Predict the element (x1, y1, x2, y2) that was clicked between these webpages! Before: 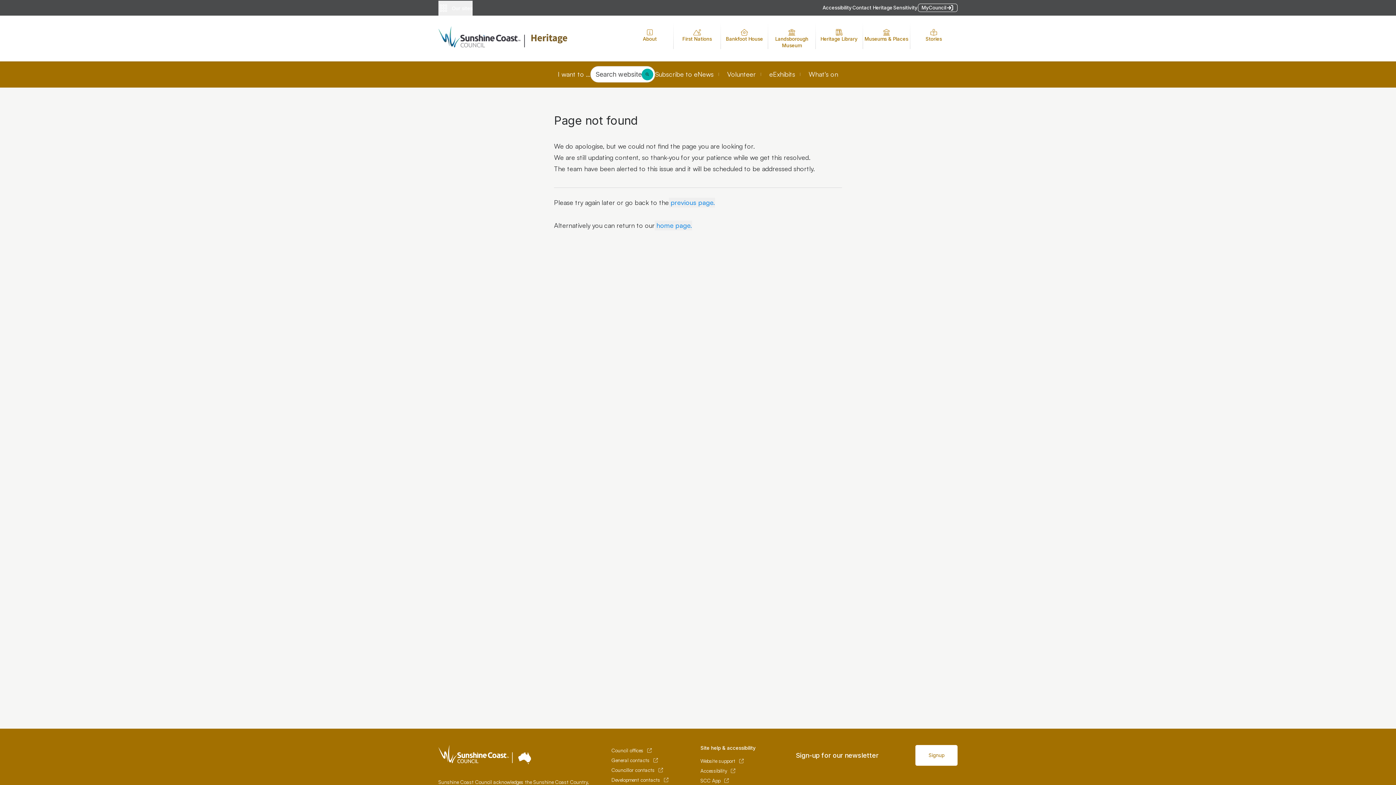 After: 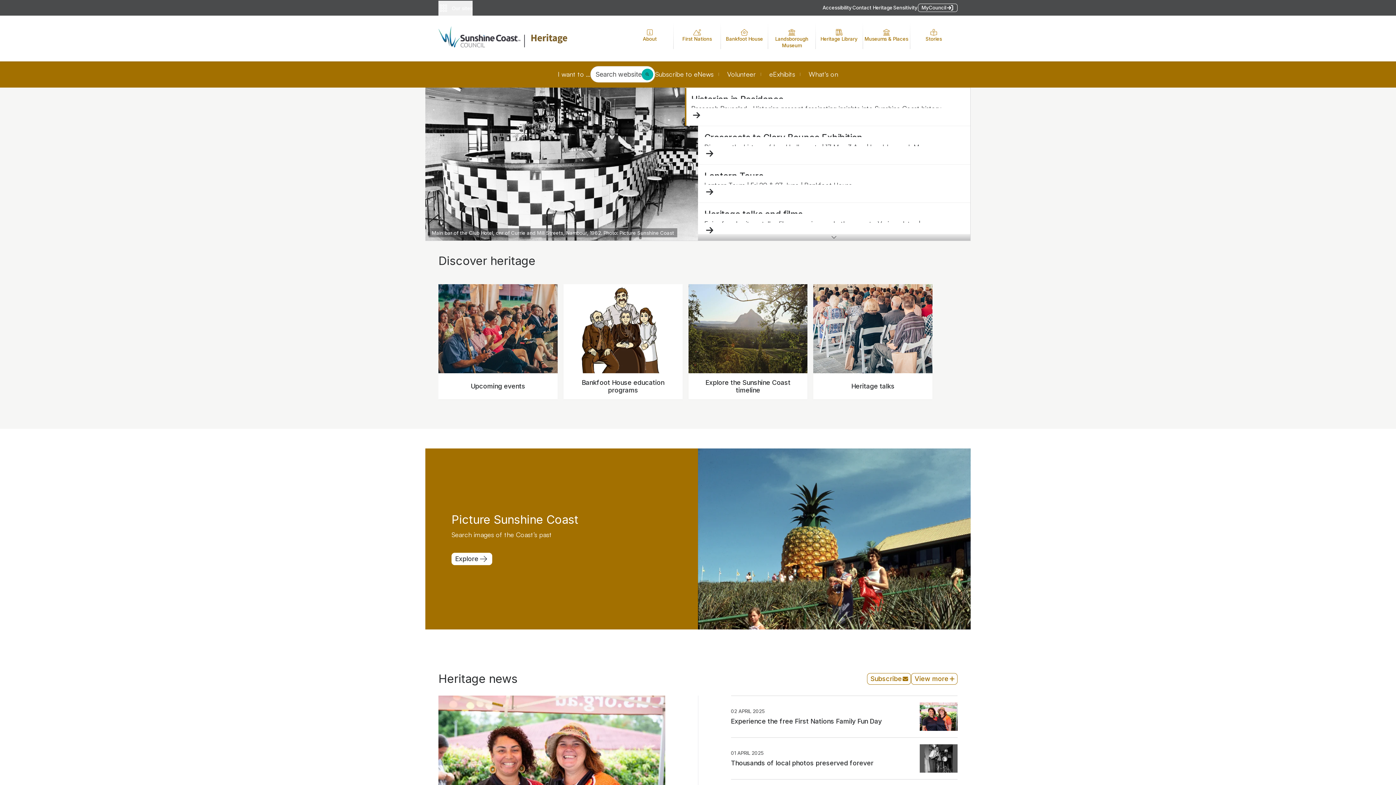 Action: bbox: (669, 198, 713, 207) label:  previous page.